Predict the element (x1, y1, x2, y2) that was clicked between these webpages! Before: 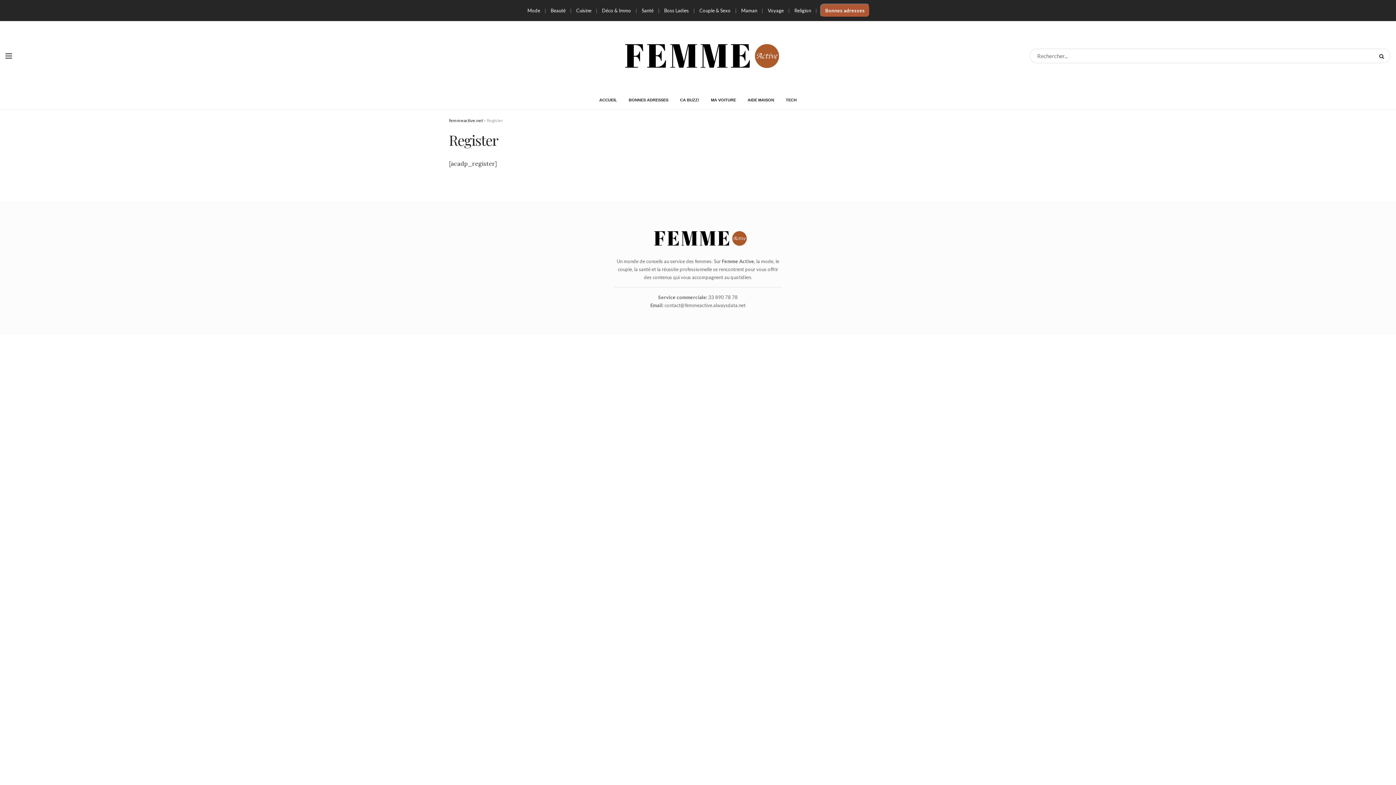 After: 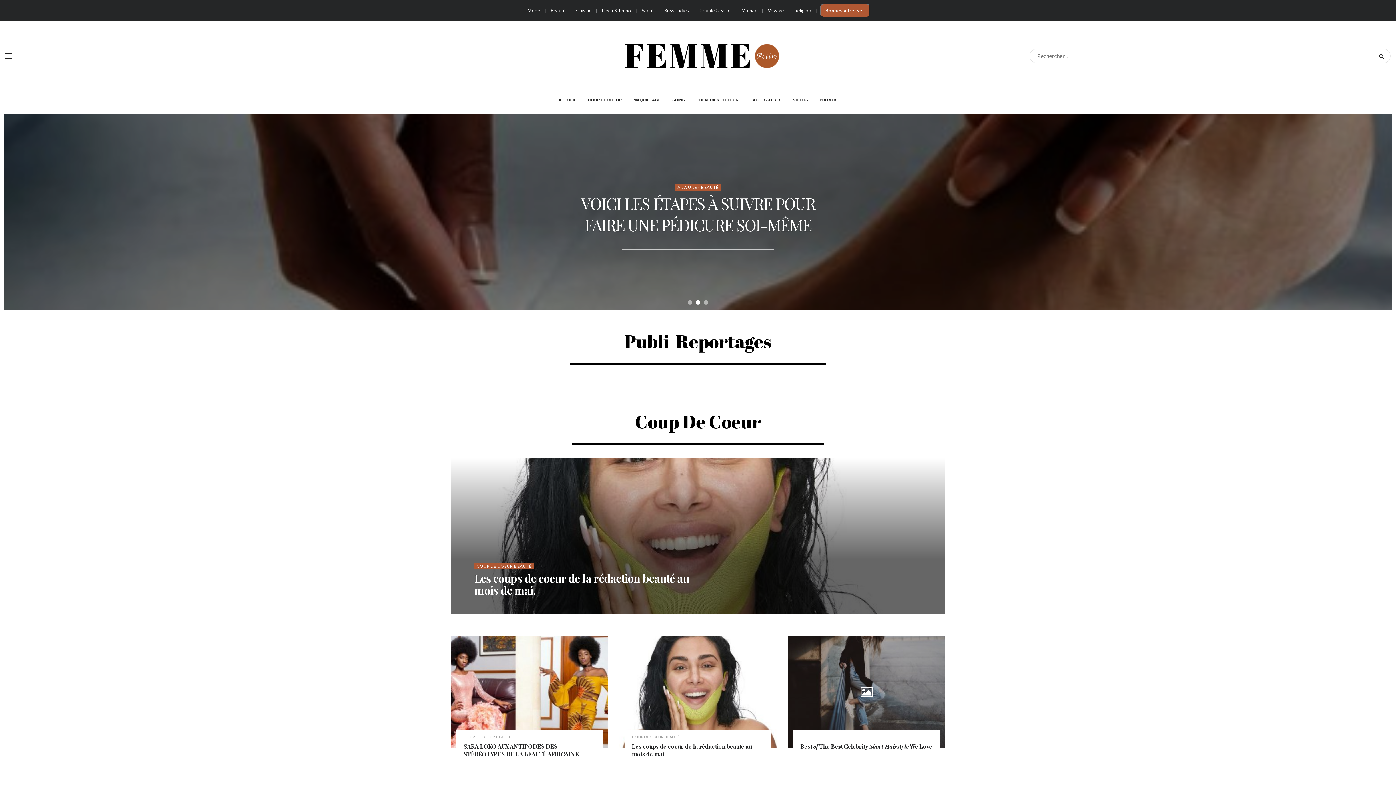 Action: bbox: (550, 6, 565, 14) label: Beauté